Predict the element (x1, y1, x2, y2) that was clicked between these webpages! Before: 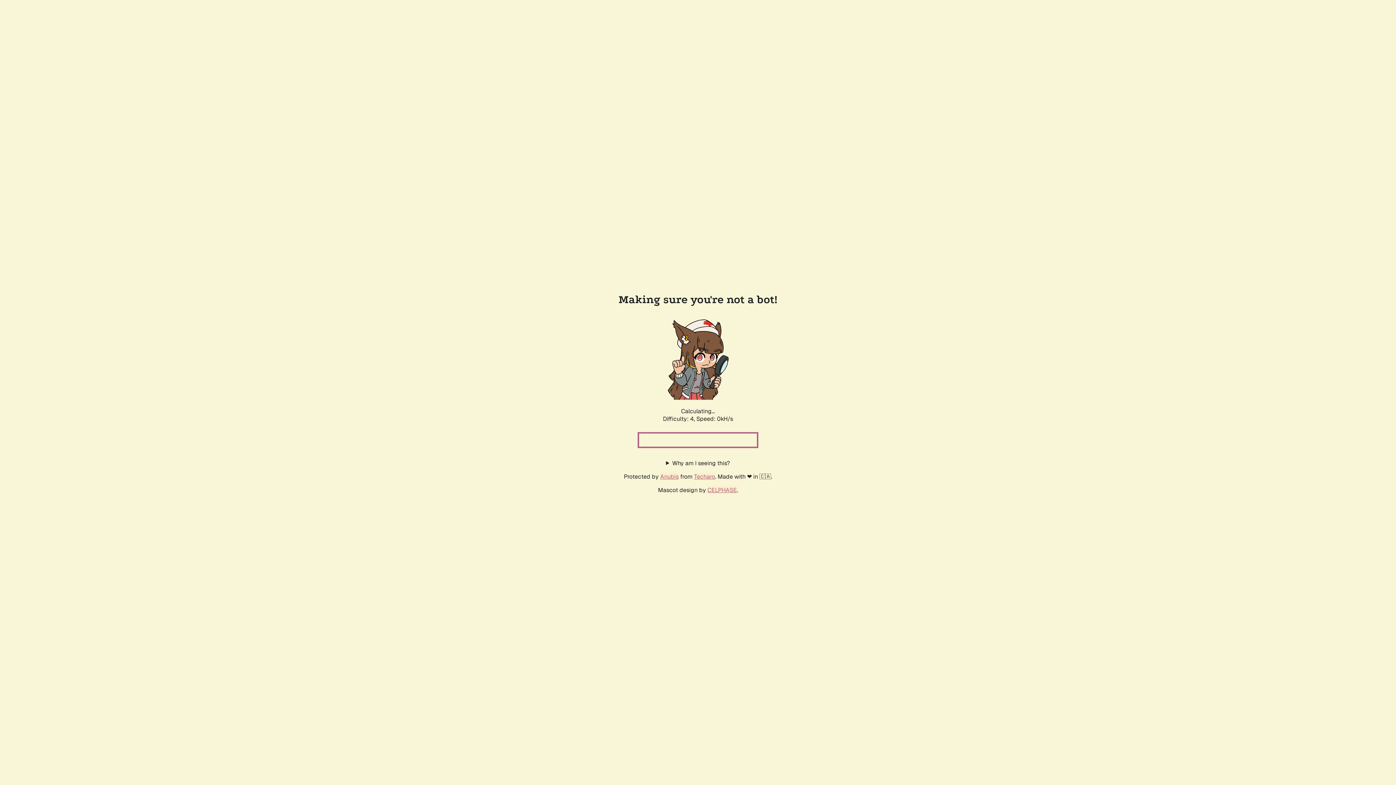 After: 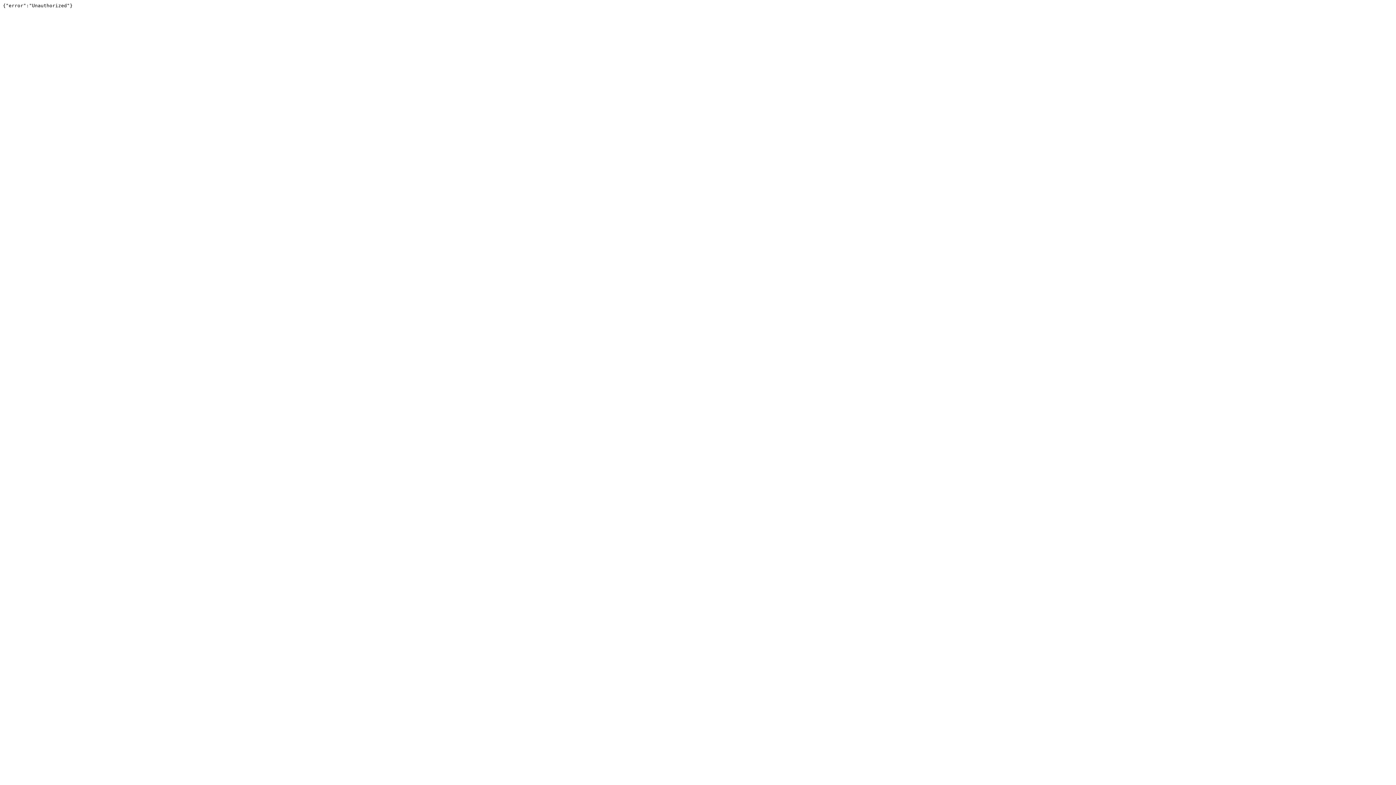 Action: label: Techaro bbox: (694, 472, 715, 480)